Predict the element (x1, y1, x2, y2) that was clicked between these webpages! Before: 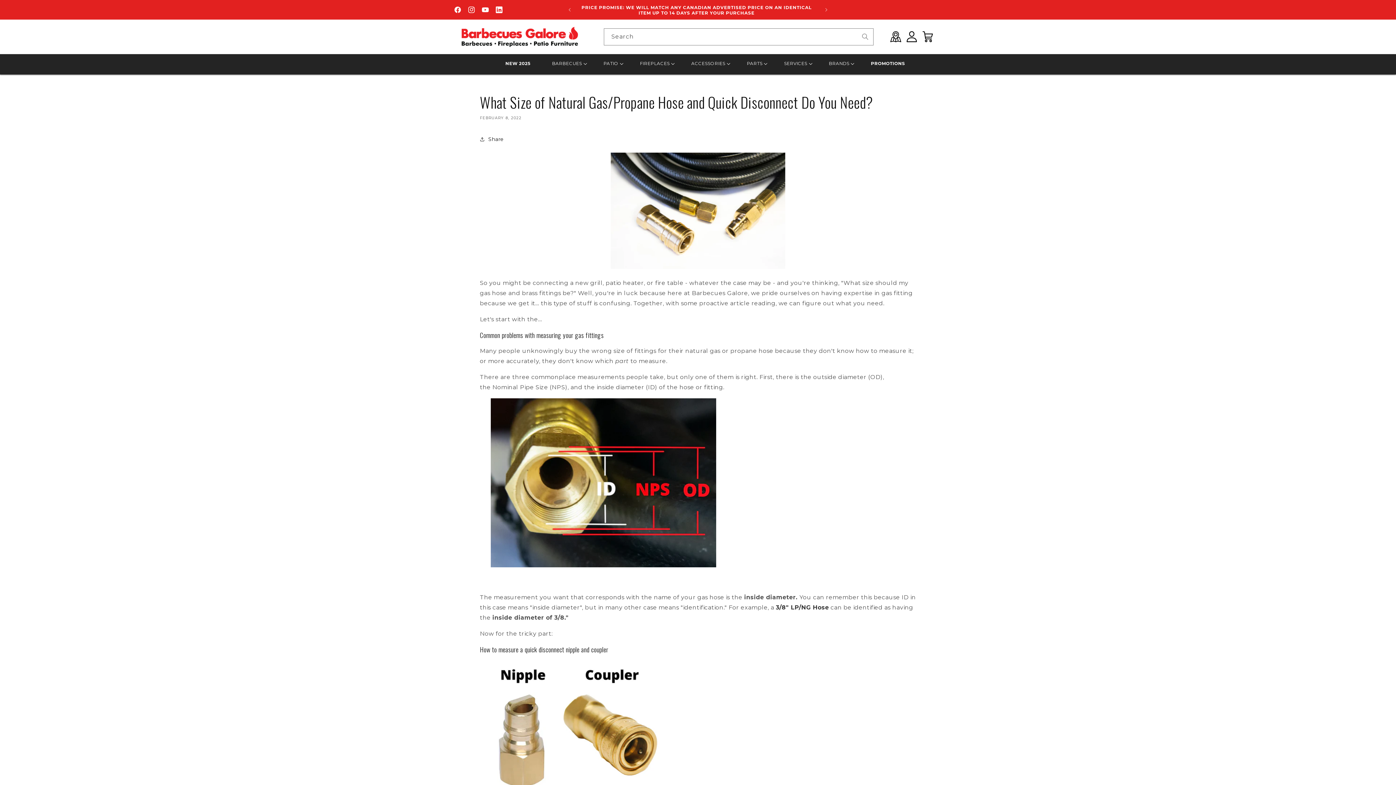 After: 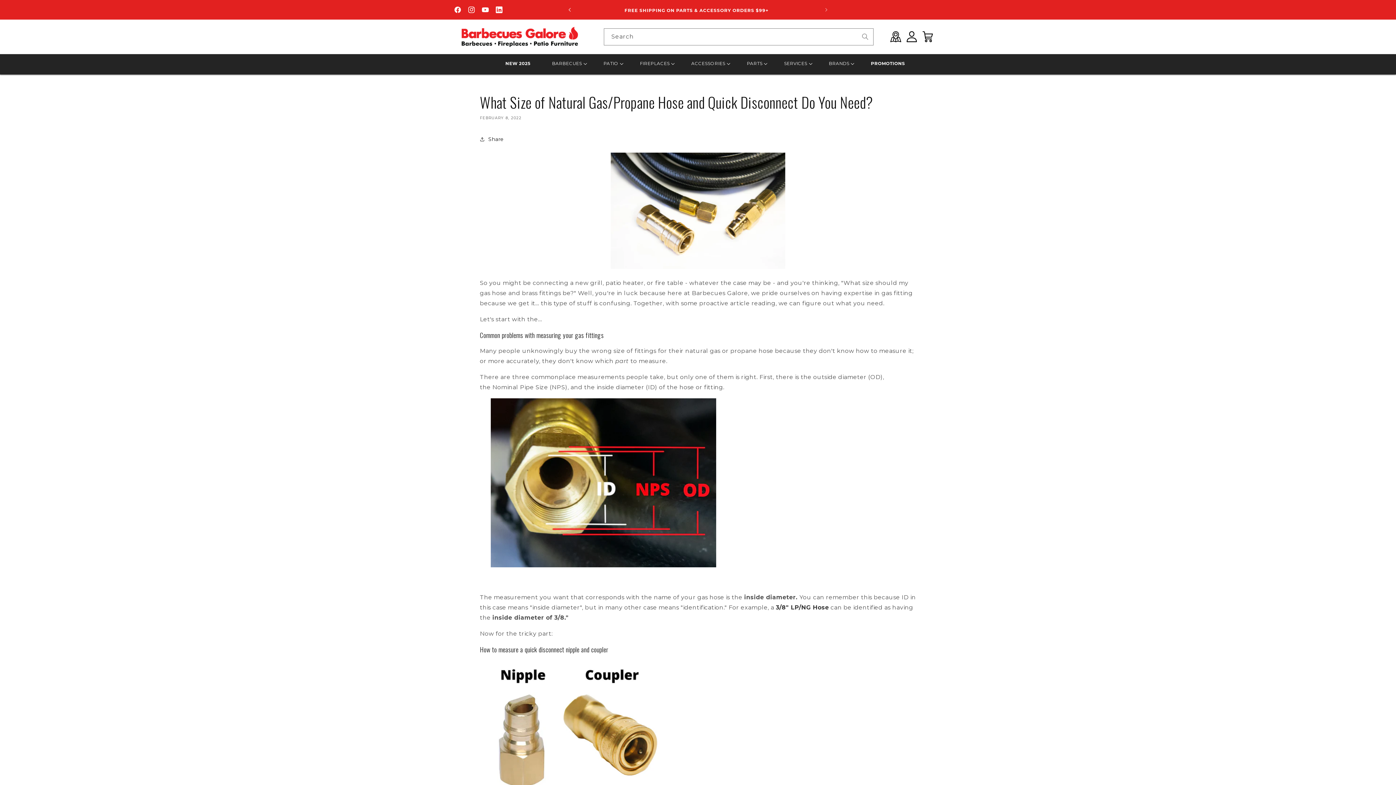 Action: label: Previous announcement bbox: (561, 2, 577, 16)